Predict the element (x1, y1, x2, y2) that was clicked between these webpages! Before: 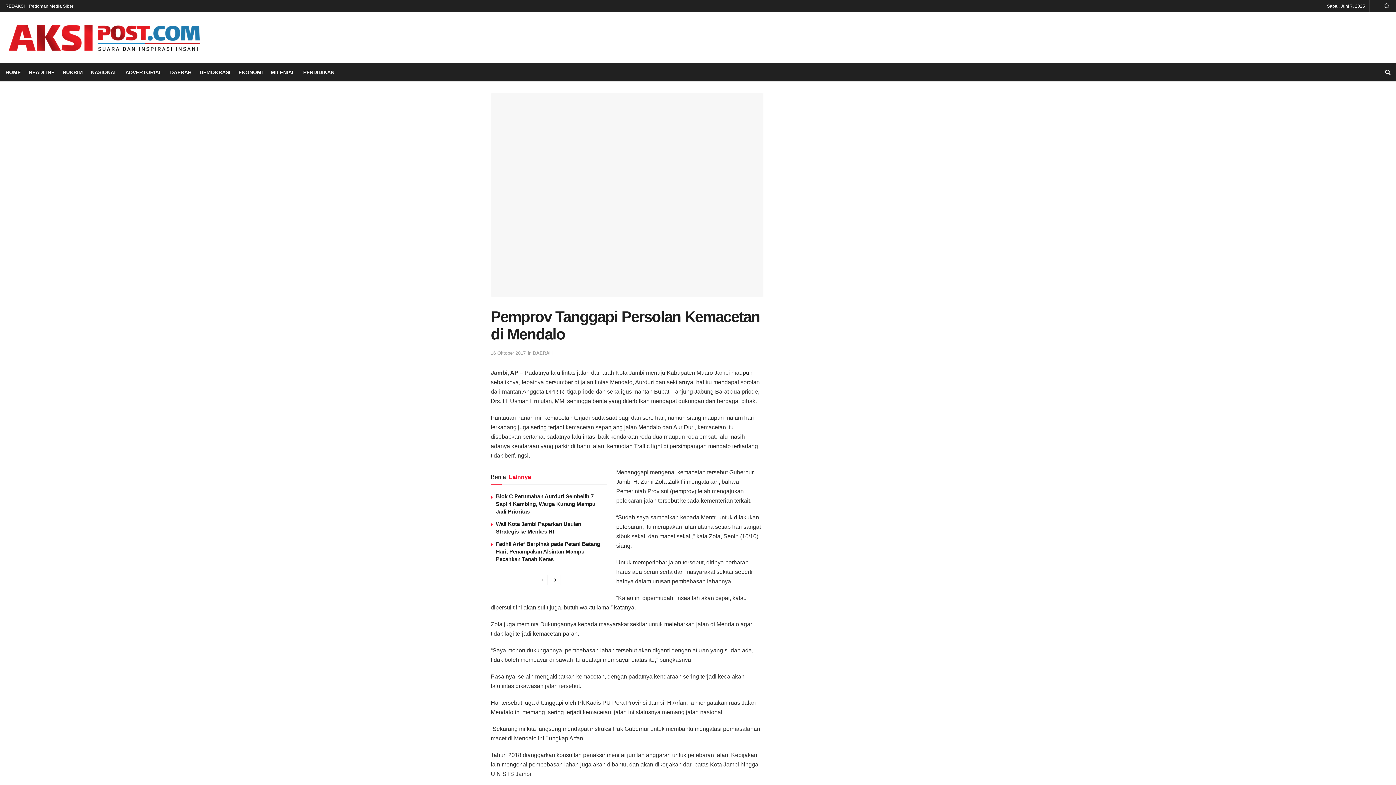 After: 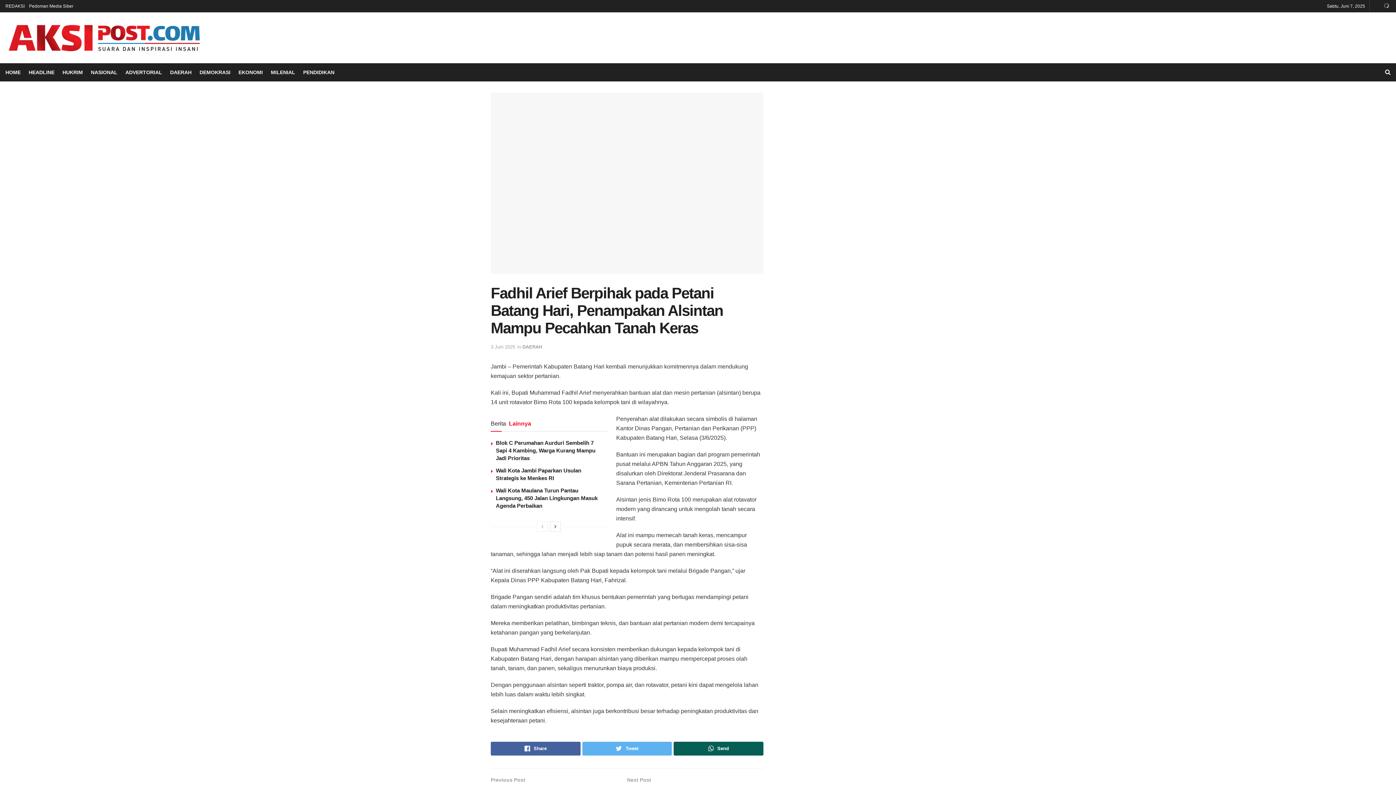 Action: label: Fadhil Arief Berpihak pada Petani Batang Hari, Penampakan Alsintan Mampu Pecahkan Tanah Keras bbox: (496, 541, 600, 562)